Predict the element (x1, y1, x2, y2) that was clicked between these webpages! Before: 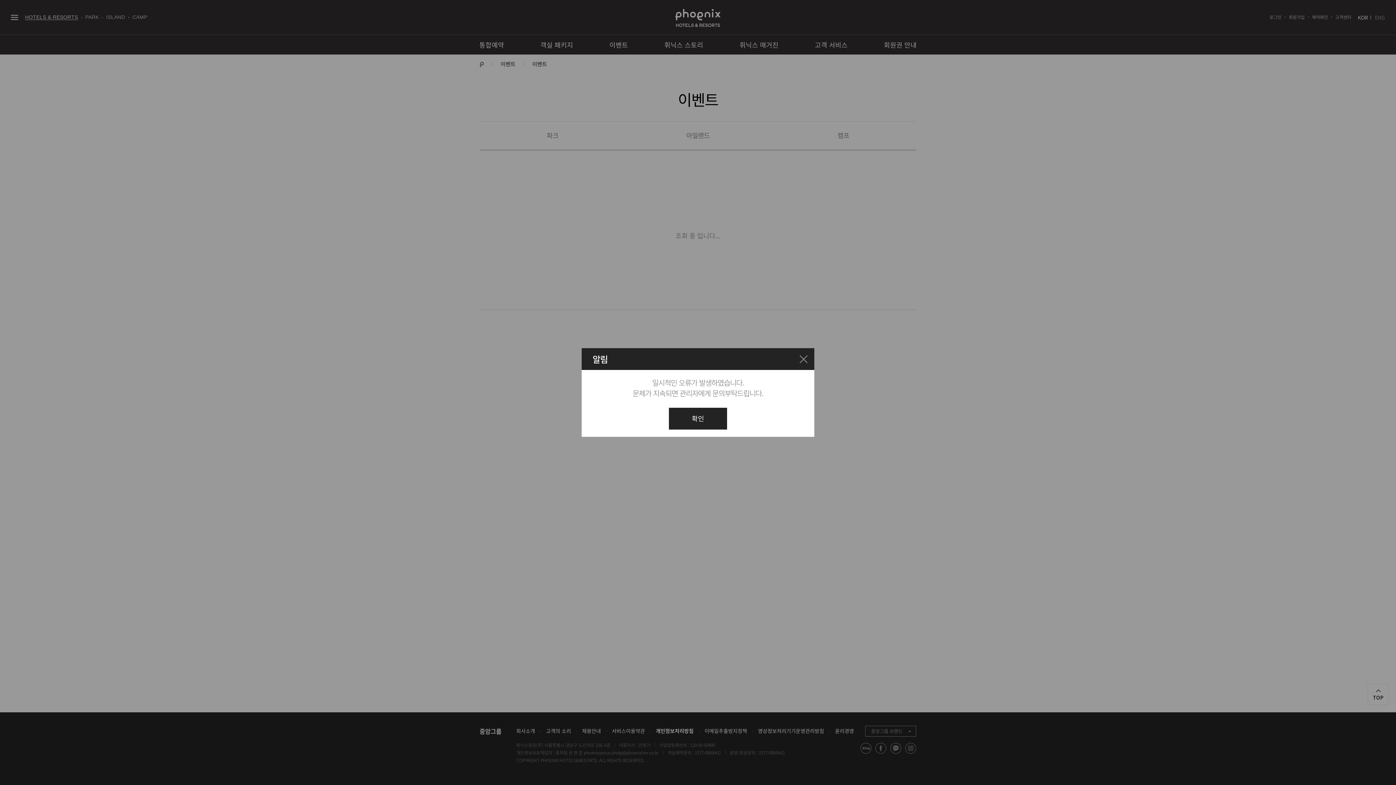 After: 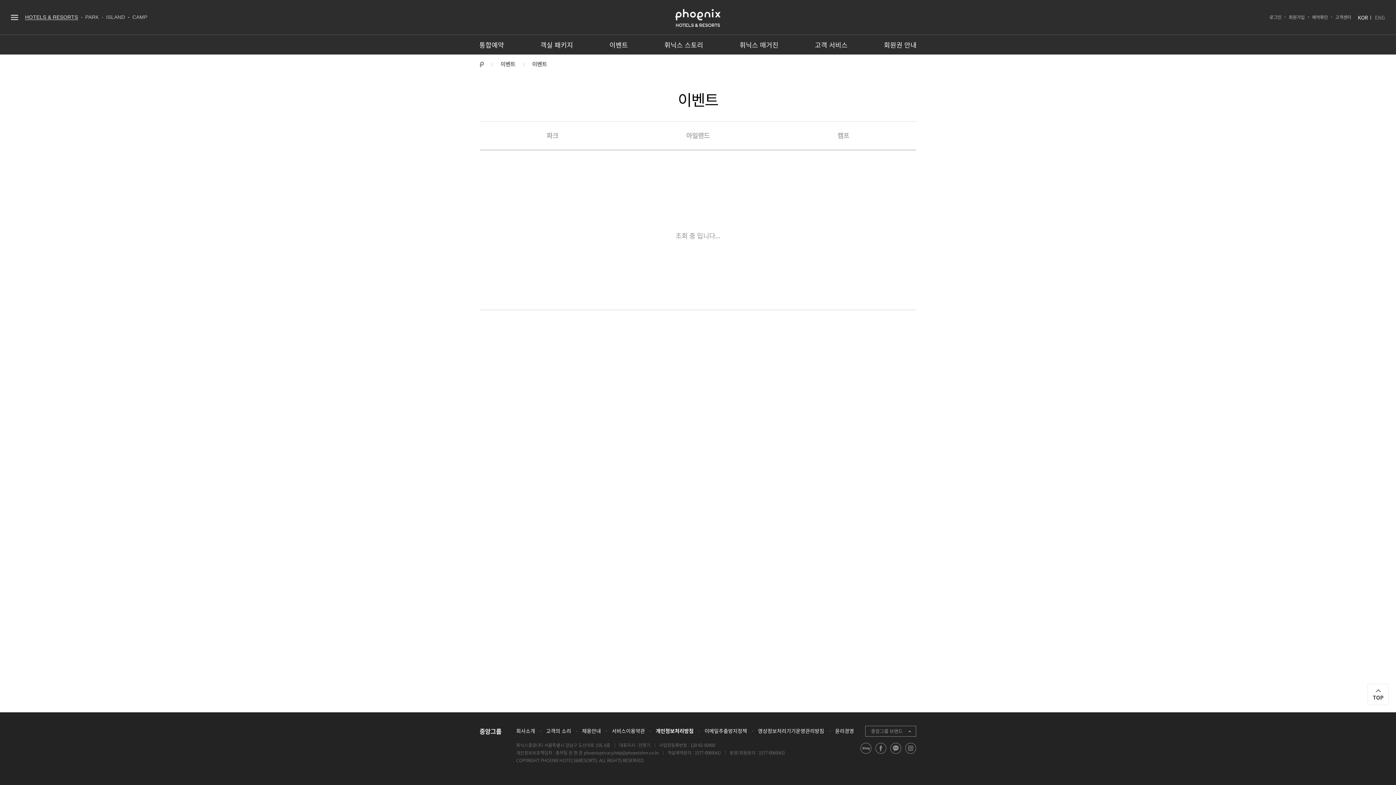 Action: bbox: (792, 348, 814, 370) label: 취소